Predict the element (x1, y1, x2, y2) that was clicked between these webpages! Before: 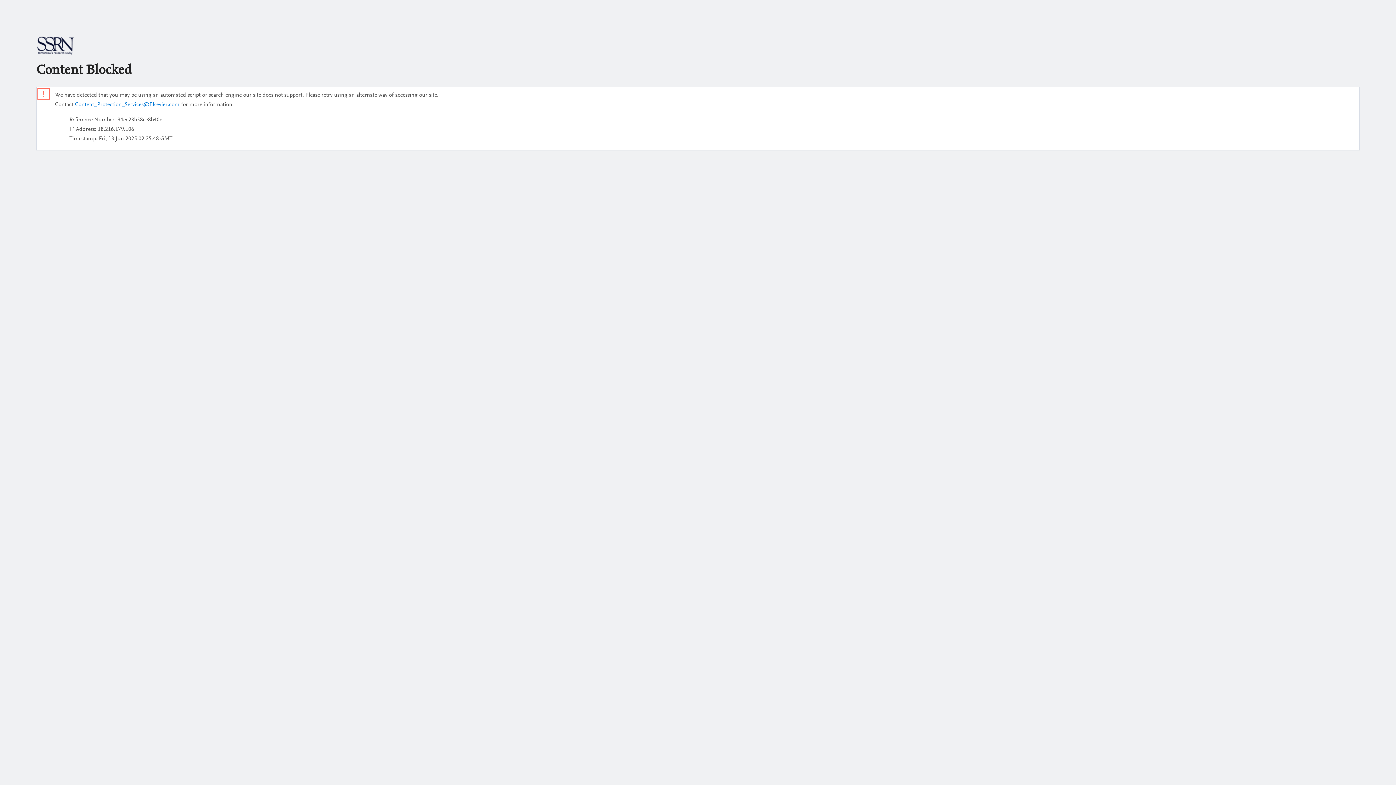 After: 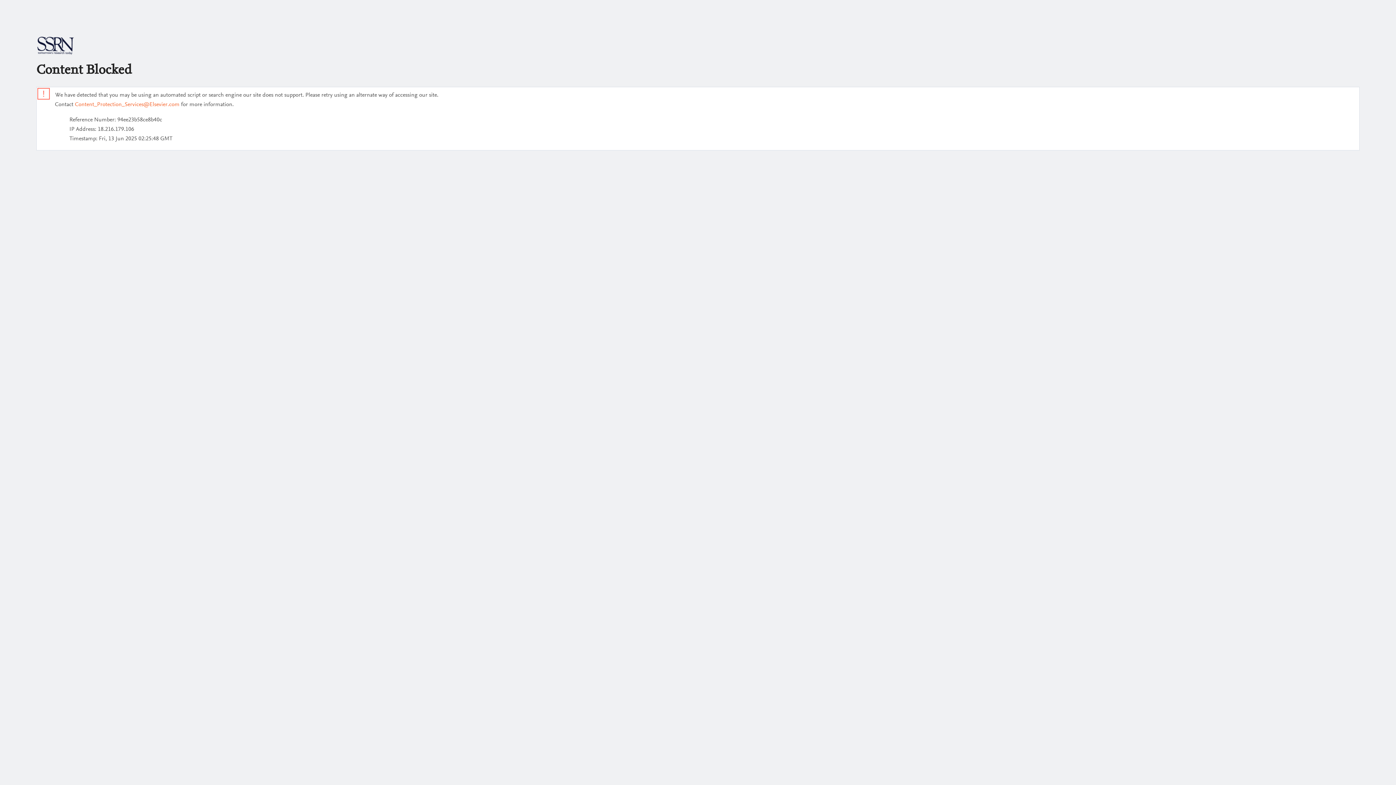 Action: label: Content_Protection_Services@Elsevier.com bbox: (74, 101, 179, 107)